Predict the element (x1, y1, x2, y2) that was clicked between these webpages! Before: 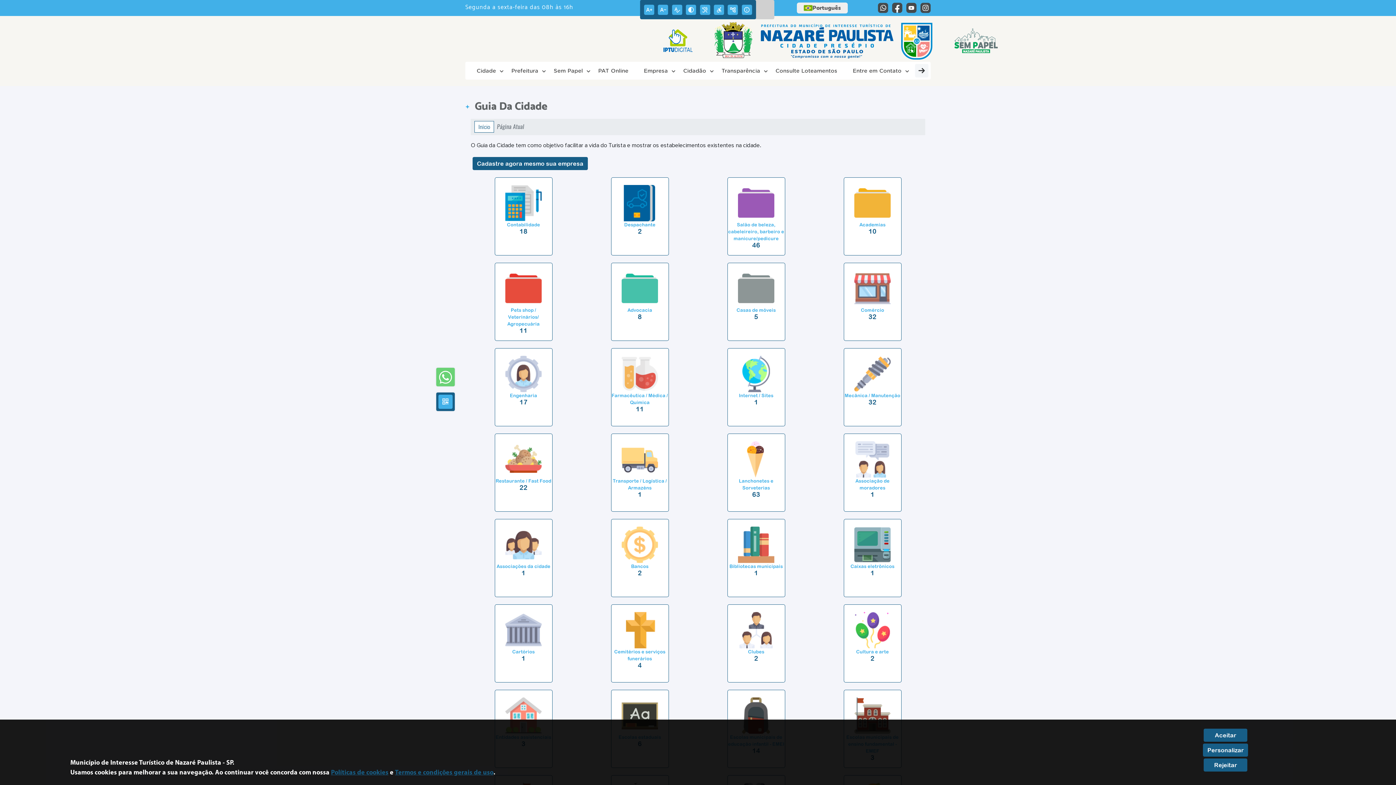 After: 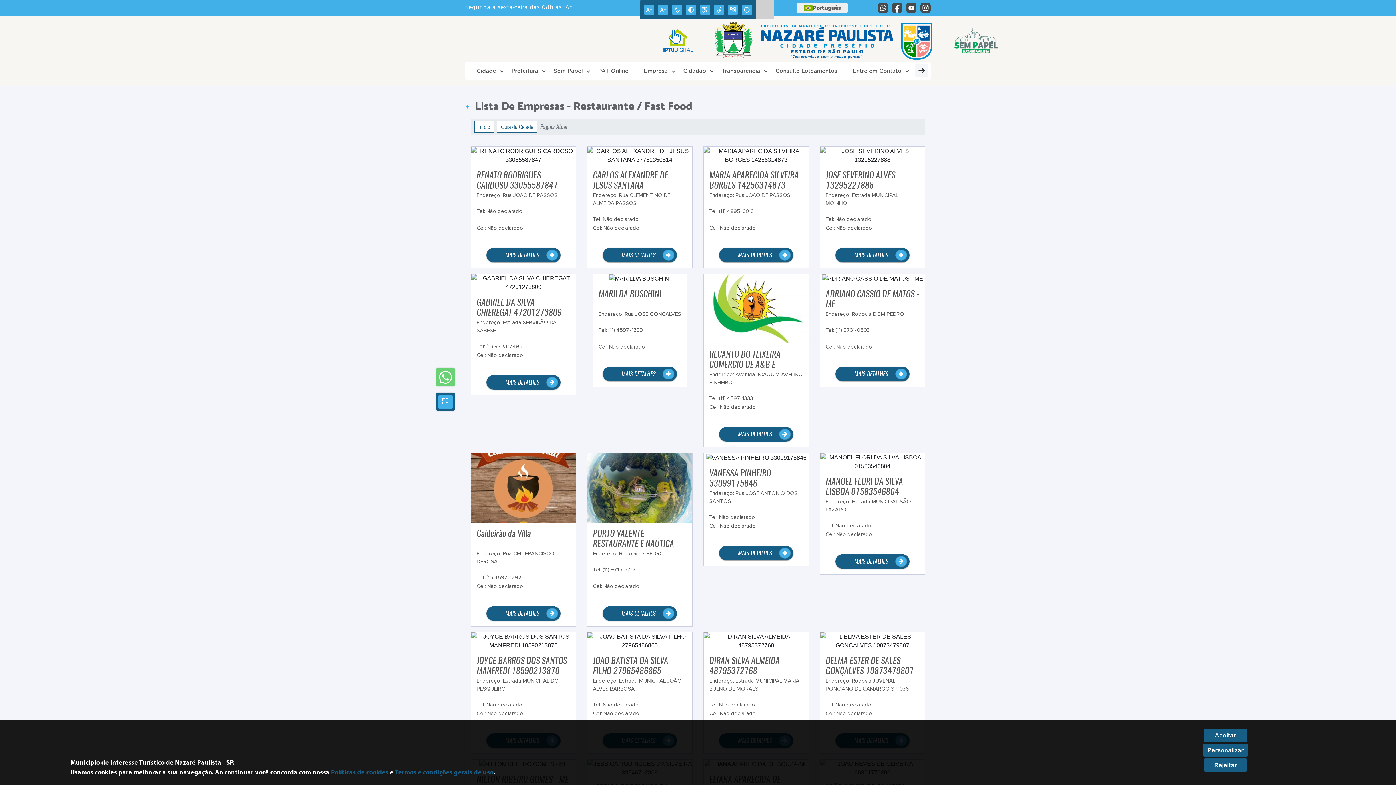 Action: bbox: (495, 441, 552, 491) label: Restaurante / Fast Food
22